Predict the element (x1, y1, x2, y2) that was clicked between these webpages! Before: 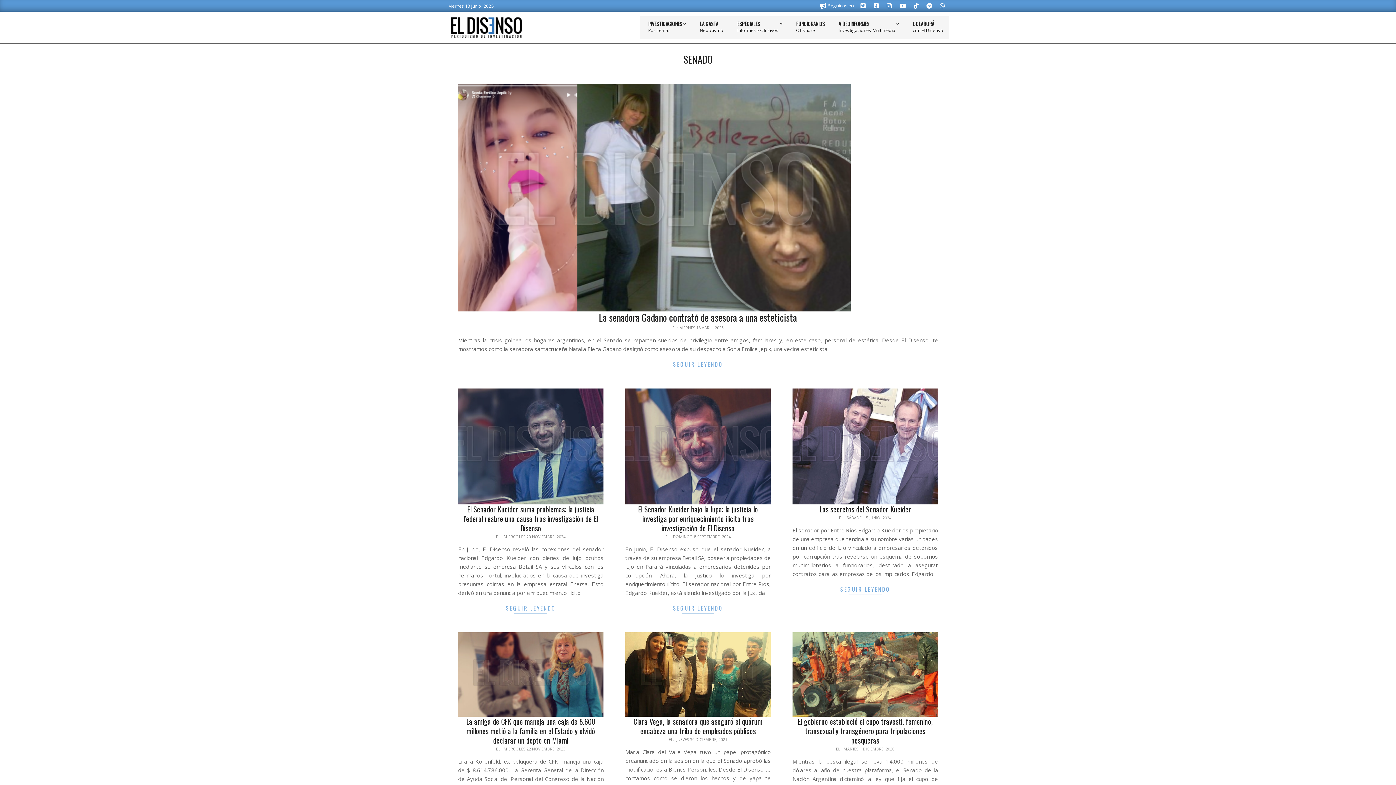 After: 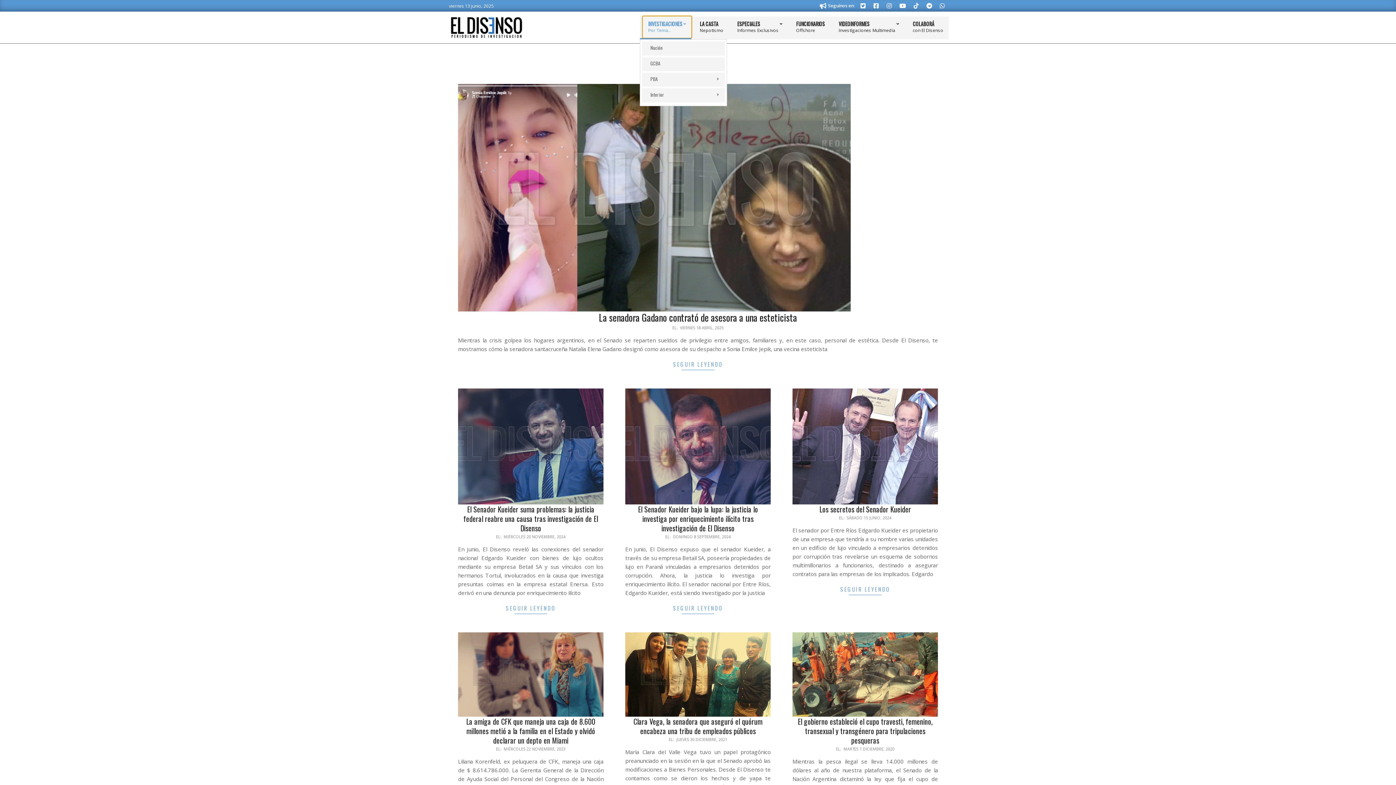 Action: label: INVESTIGACIONES
Por Tema.. bbox: (642, 16, 691, 37)